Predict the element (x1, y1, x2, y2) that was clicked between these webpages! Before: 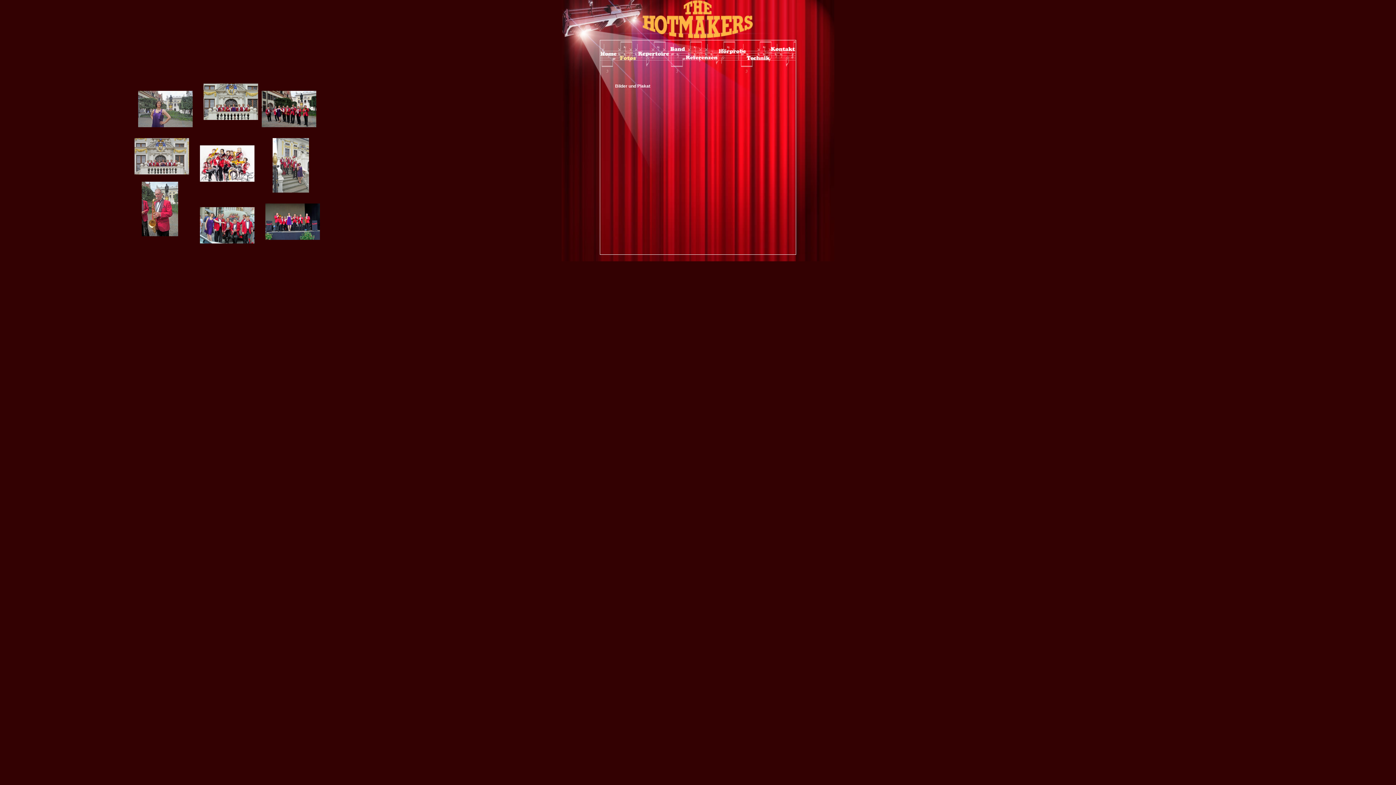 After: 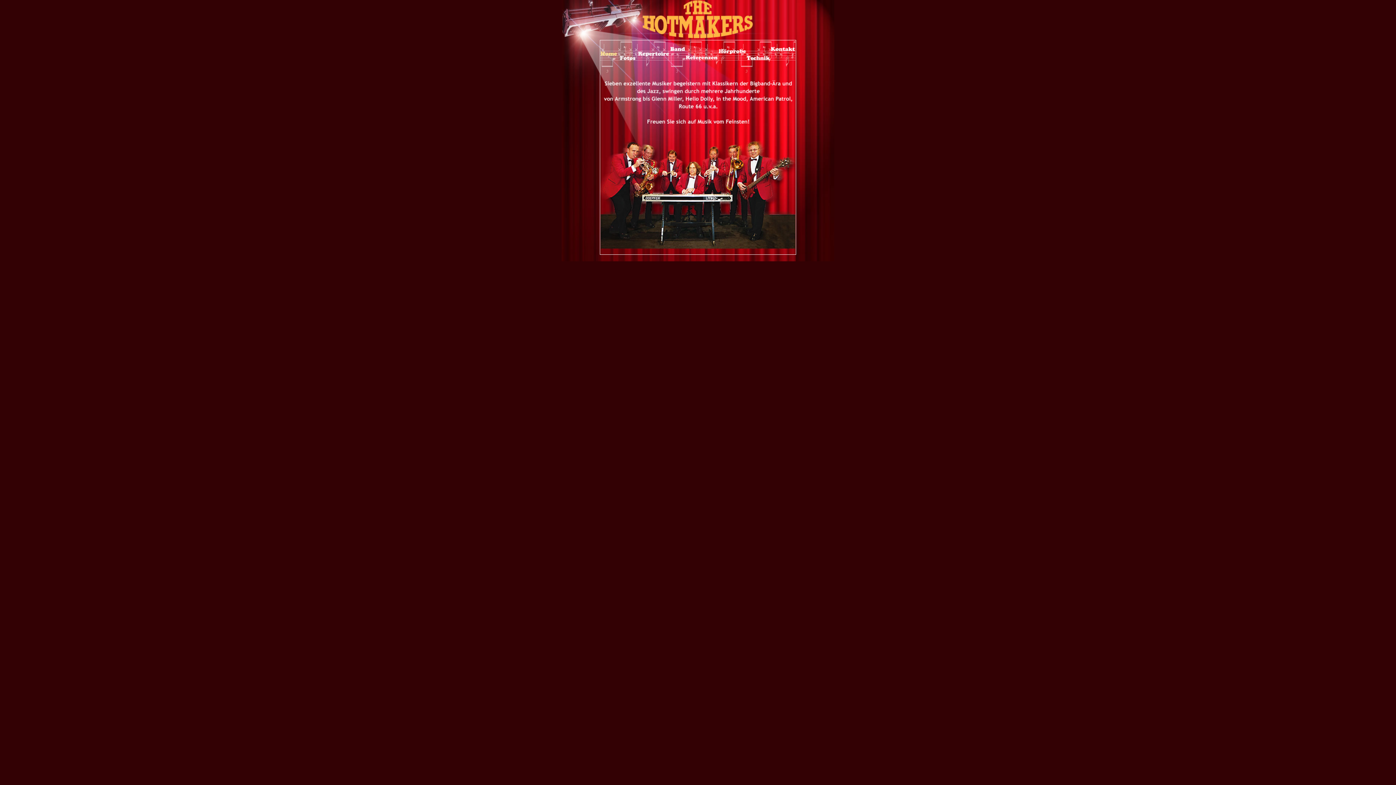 Action: bbox: (600, 62, 617, 69)